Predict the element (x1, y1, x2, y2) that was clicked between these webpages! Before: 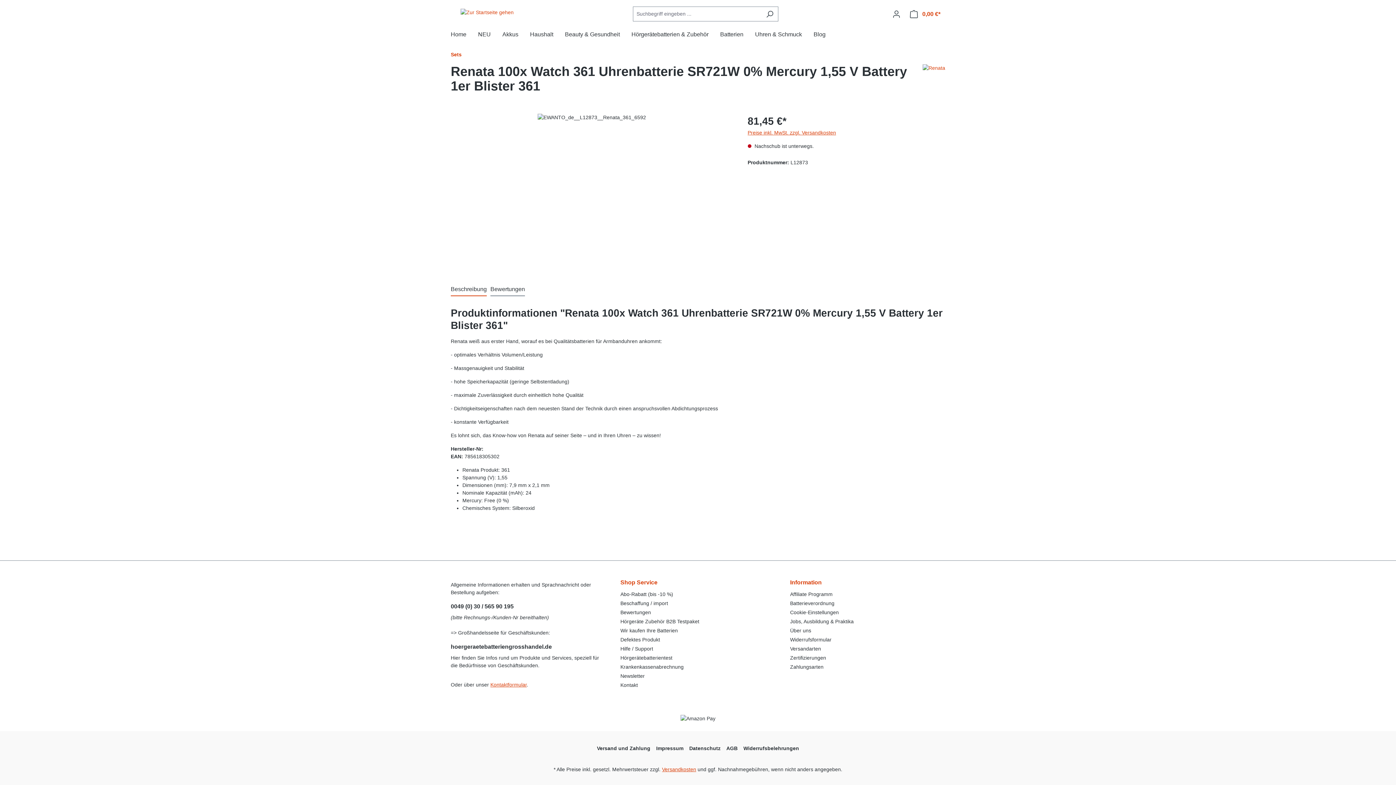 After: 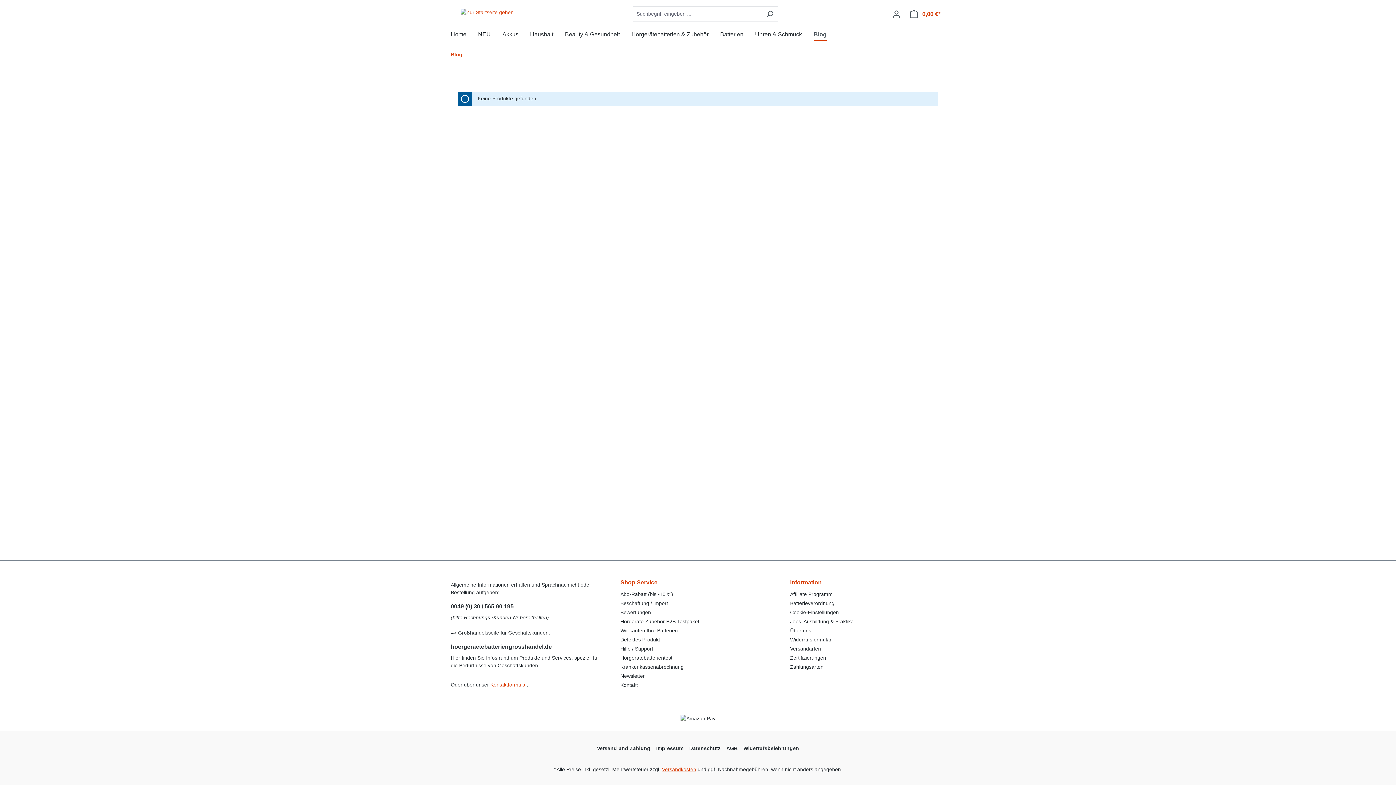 Action: label: Blog bbox: (813, 27, 837, 43)